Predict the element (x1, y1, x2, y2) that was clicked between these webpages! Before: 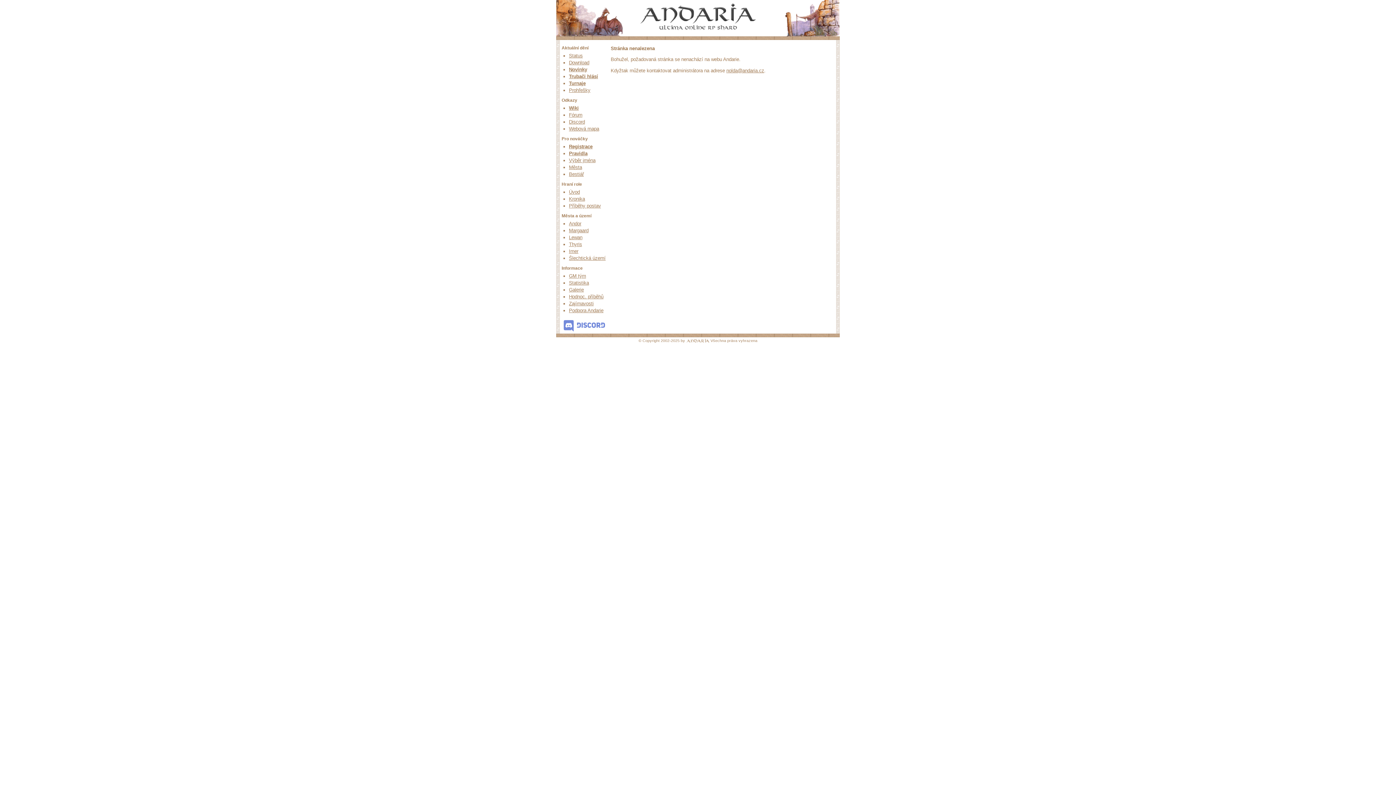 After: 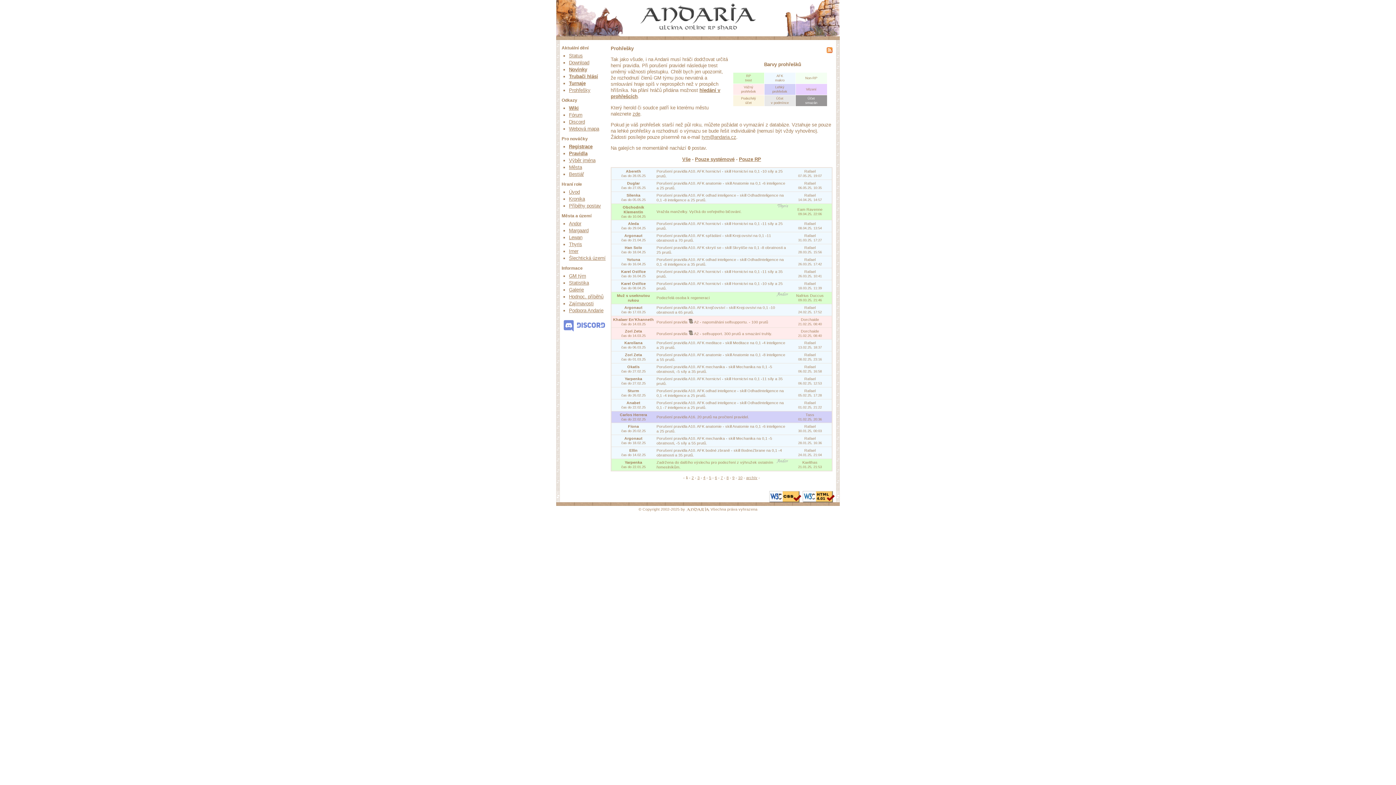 Action: bbox: (569, 87, 590, 93) label: Prohřešky